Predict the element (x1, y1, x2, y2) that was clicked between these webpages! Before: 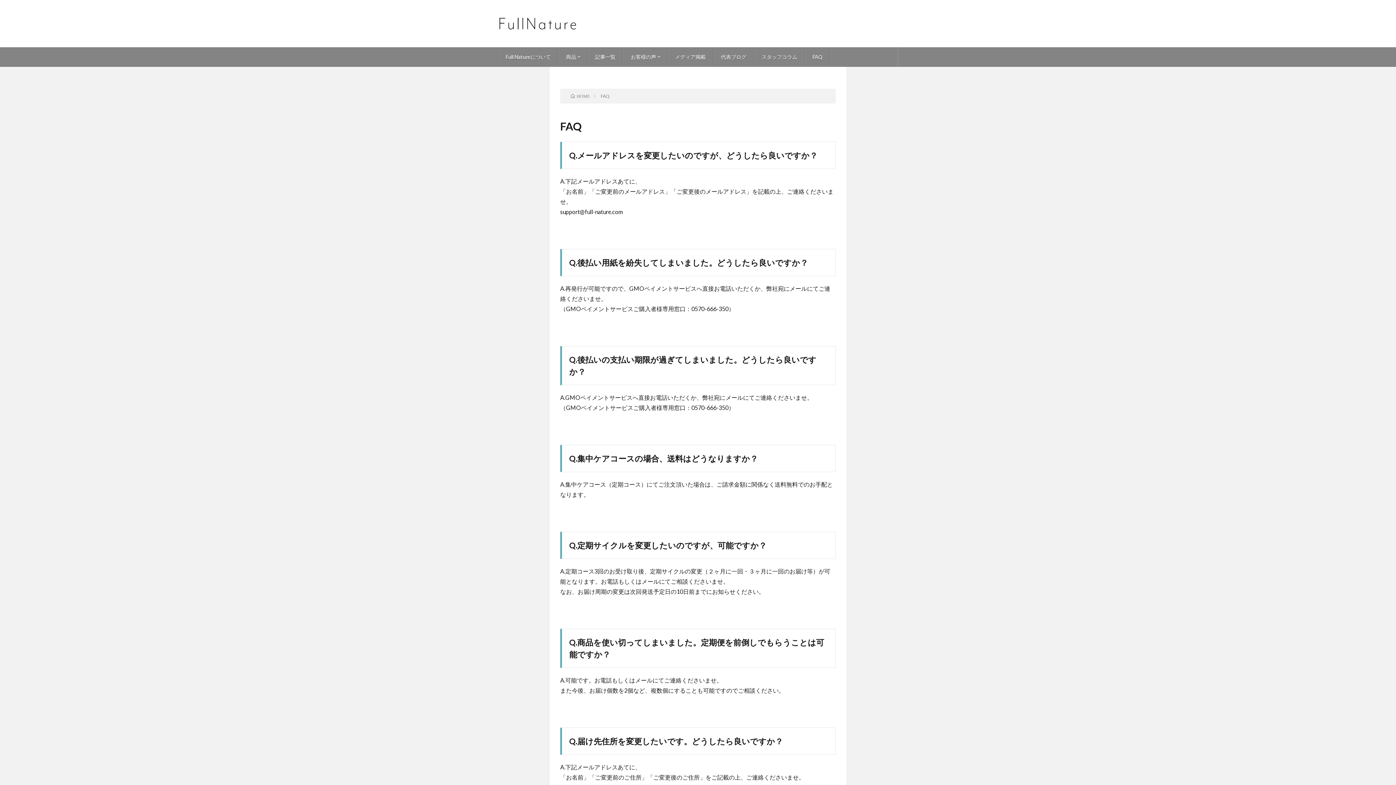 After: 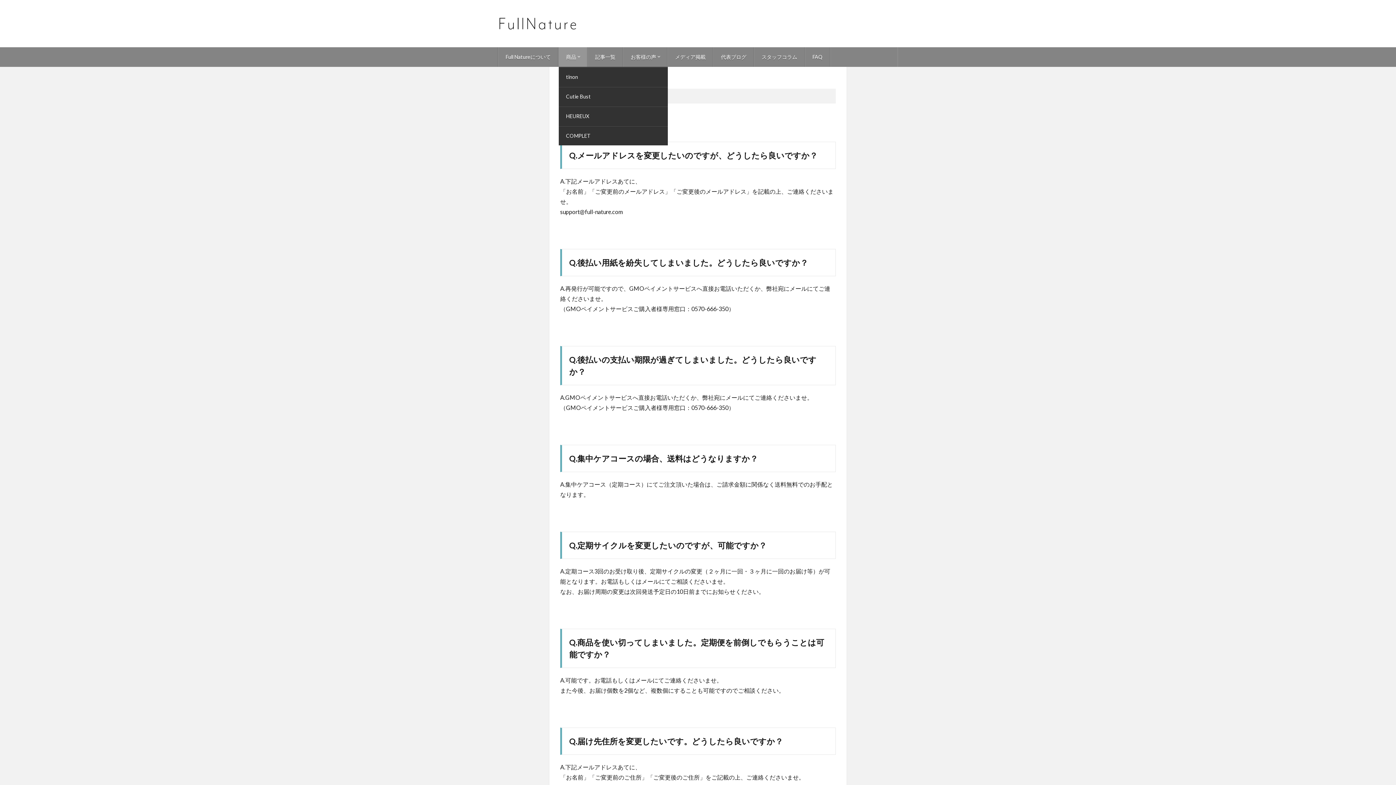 Action: label: 商品 bbox: (558, 47, 587, 66)